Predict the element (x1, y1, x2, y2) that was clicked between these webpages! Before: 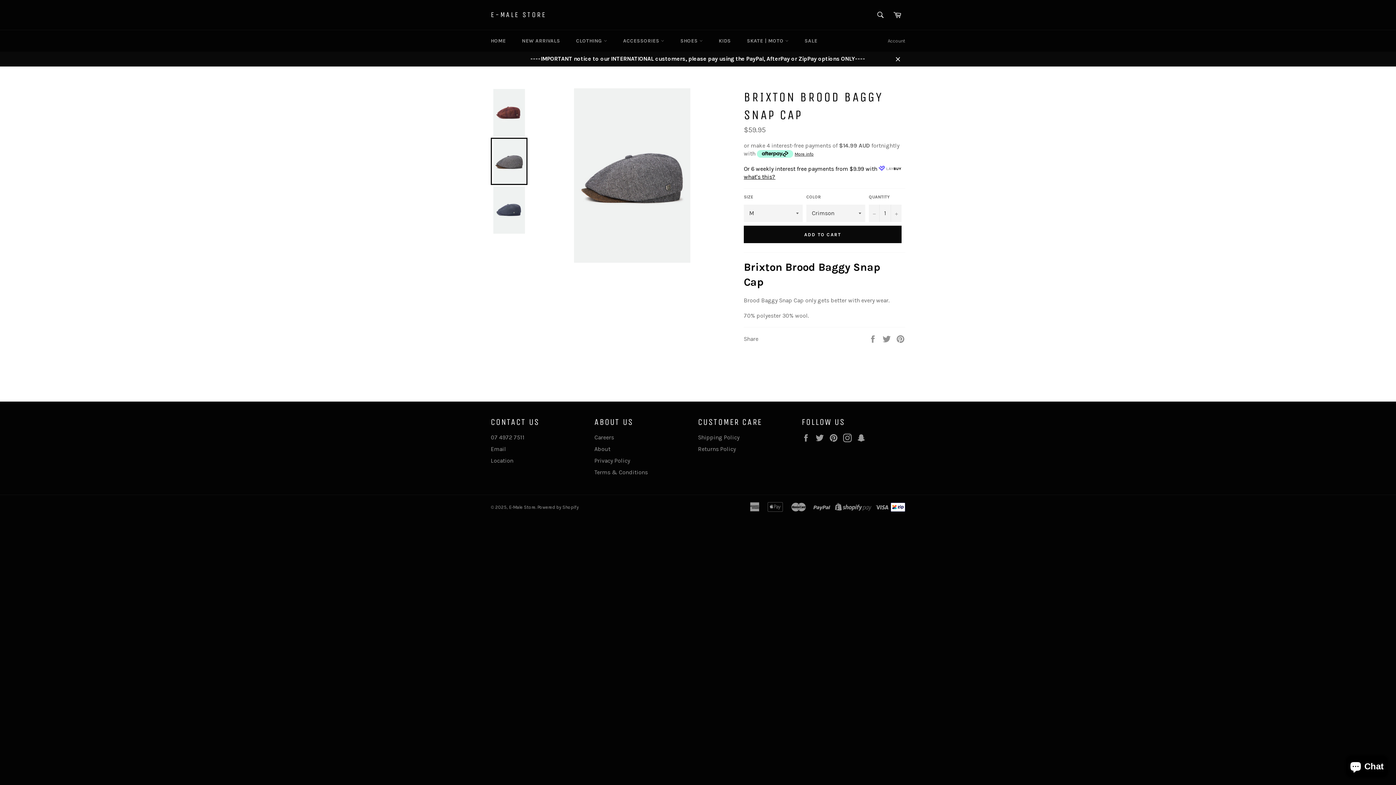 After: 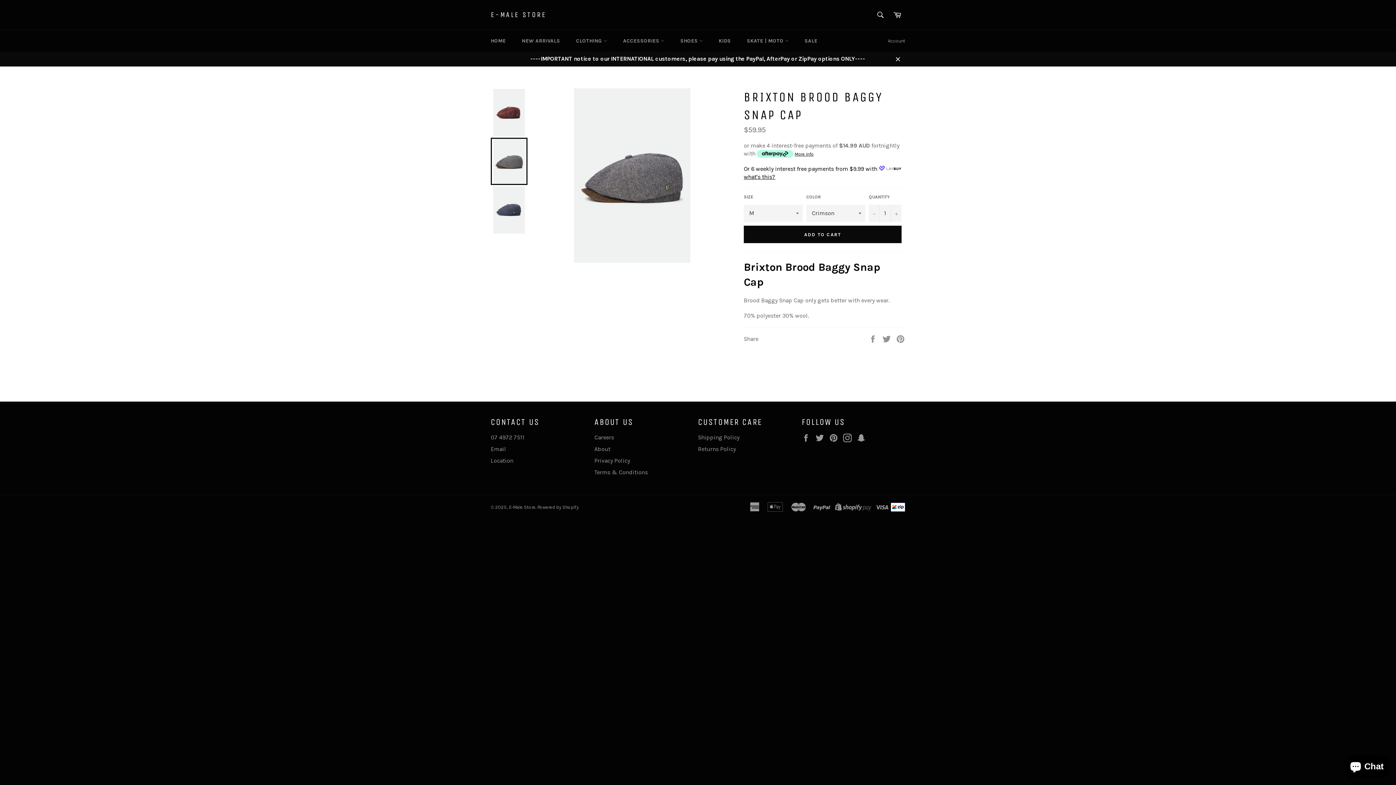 Action: label:  More info bbox: (757, 149, 813, 157)